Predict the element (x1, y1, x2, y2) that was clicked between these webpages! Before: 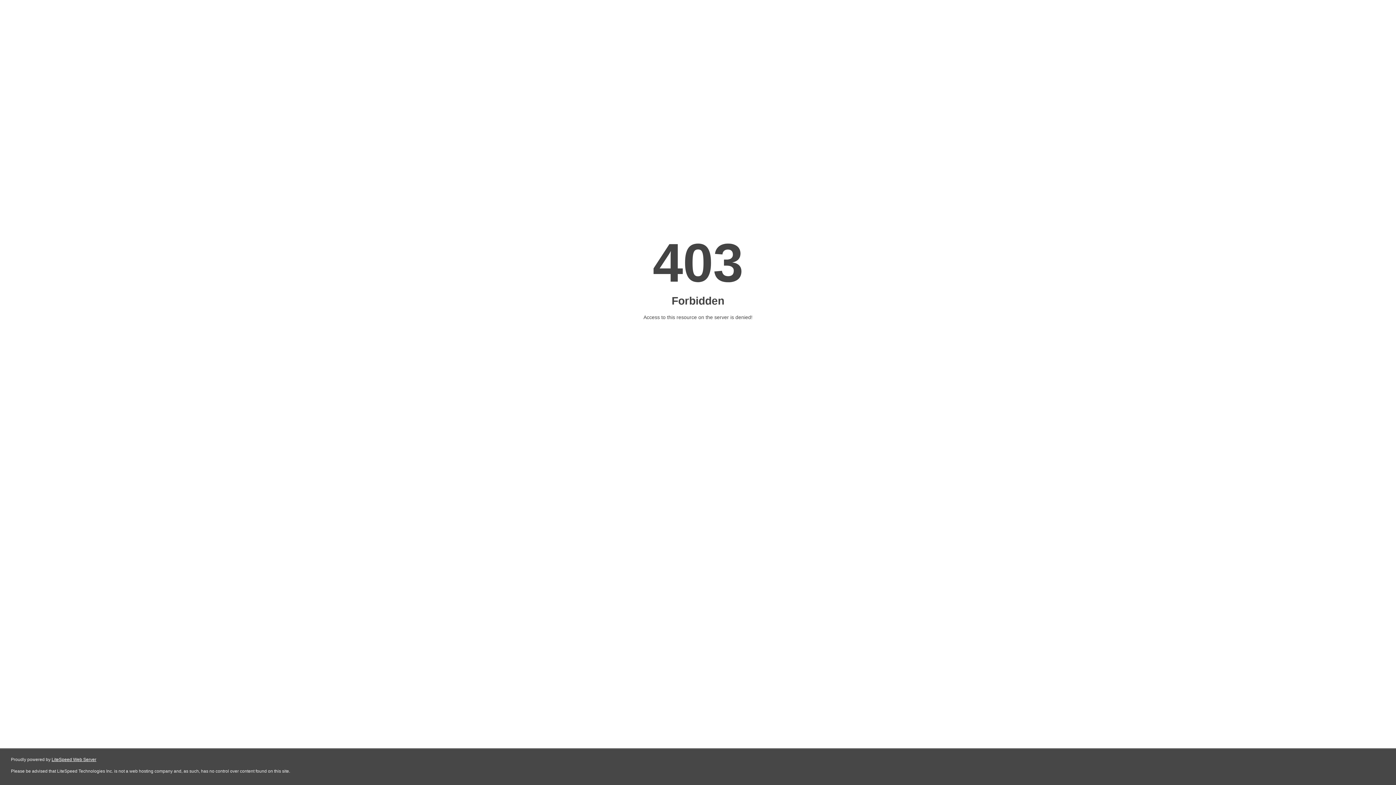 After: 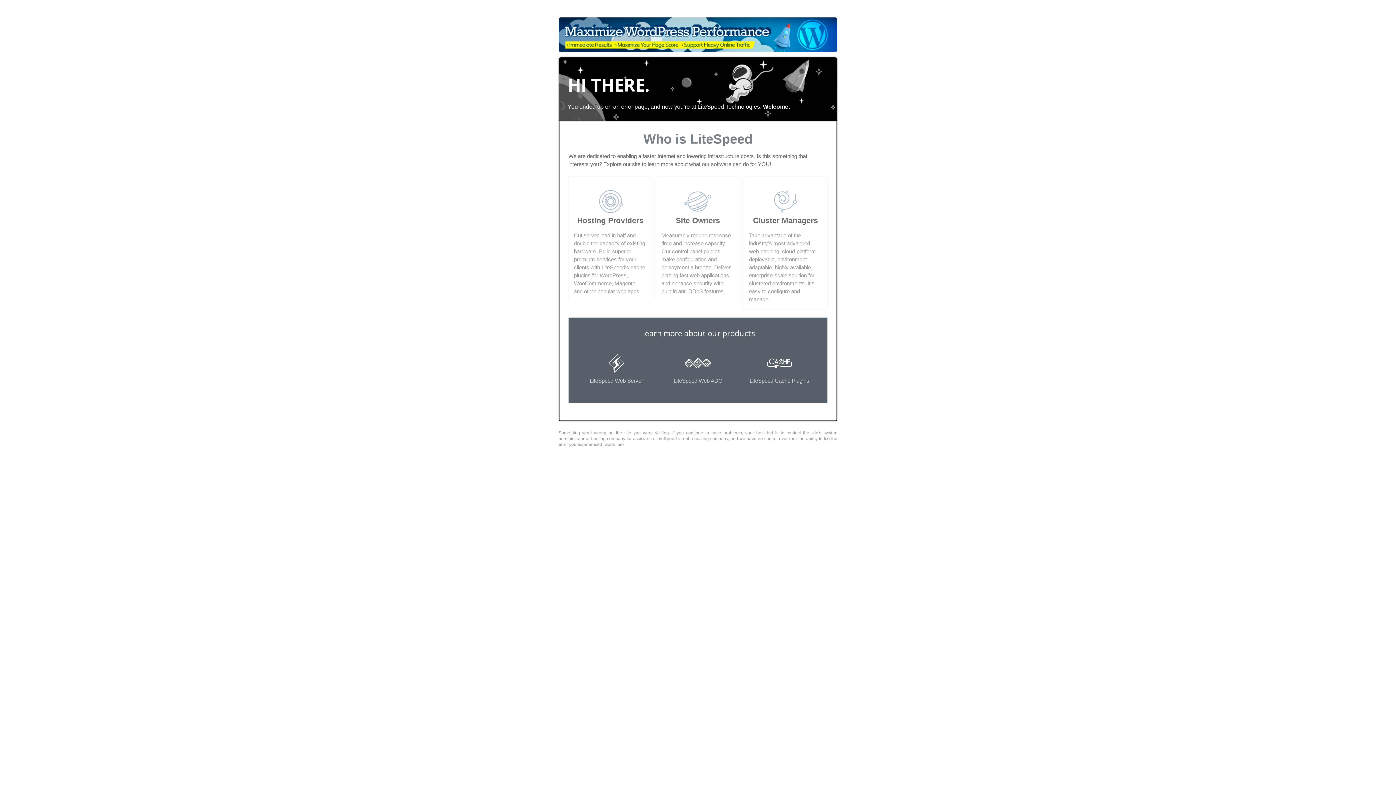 Action: bbox: (51, 757, 96, 762) label: LiteSpeed Web Server